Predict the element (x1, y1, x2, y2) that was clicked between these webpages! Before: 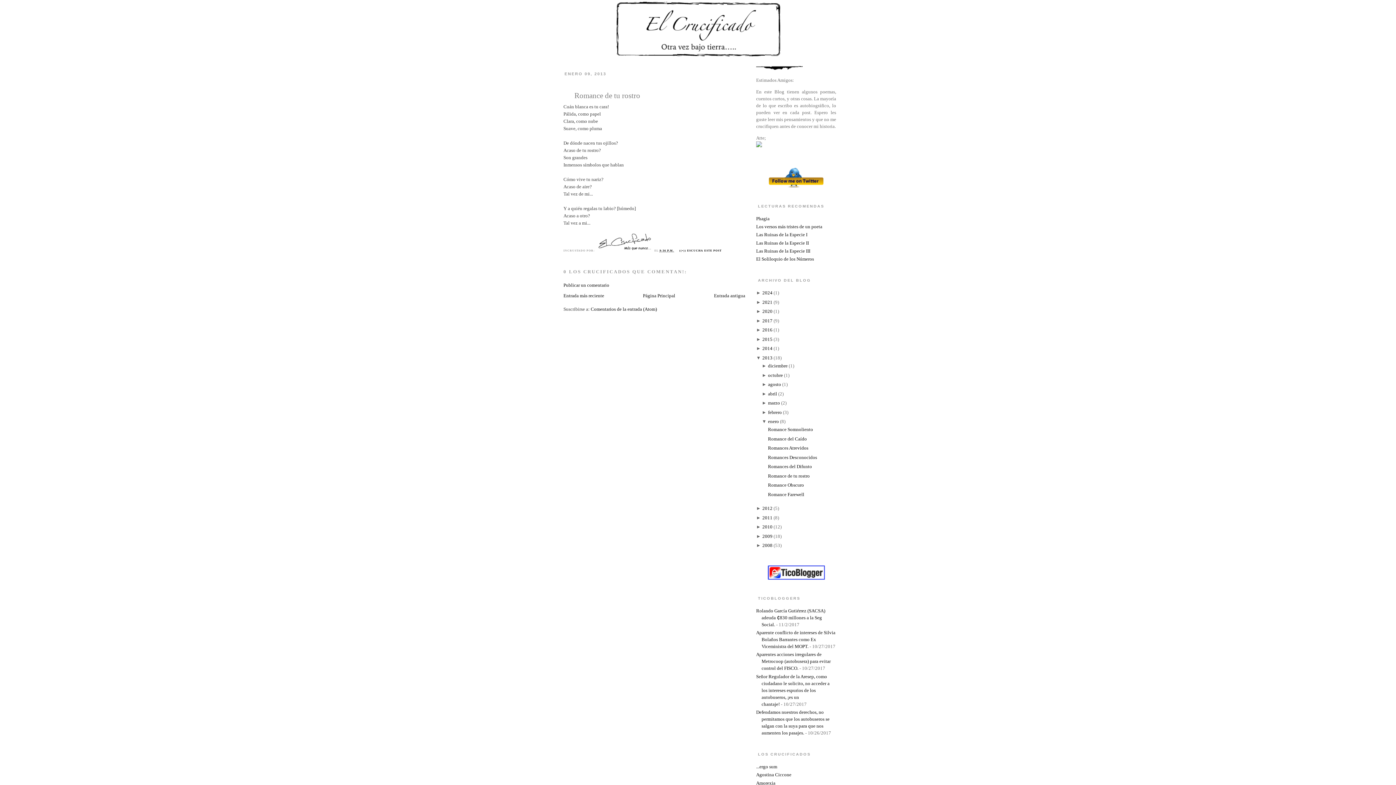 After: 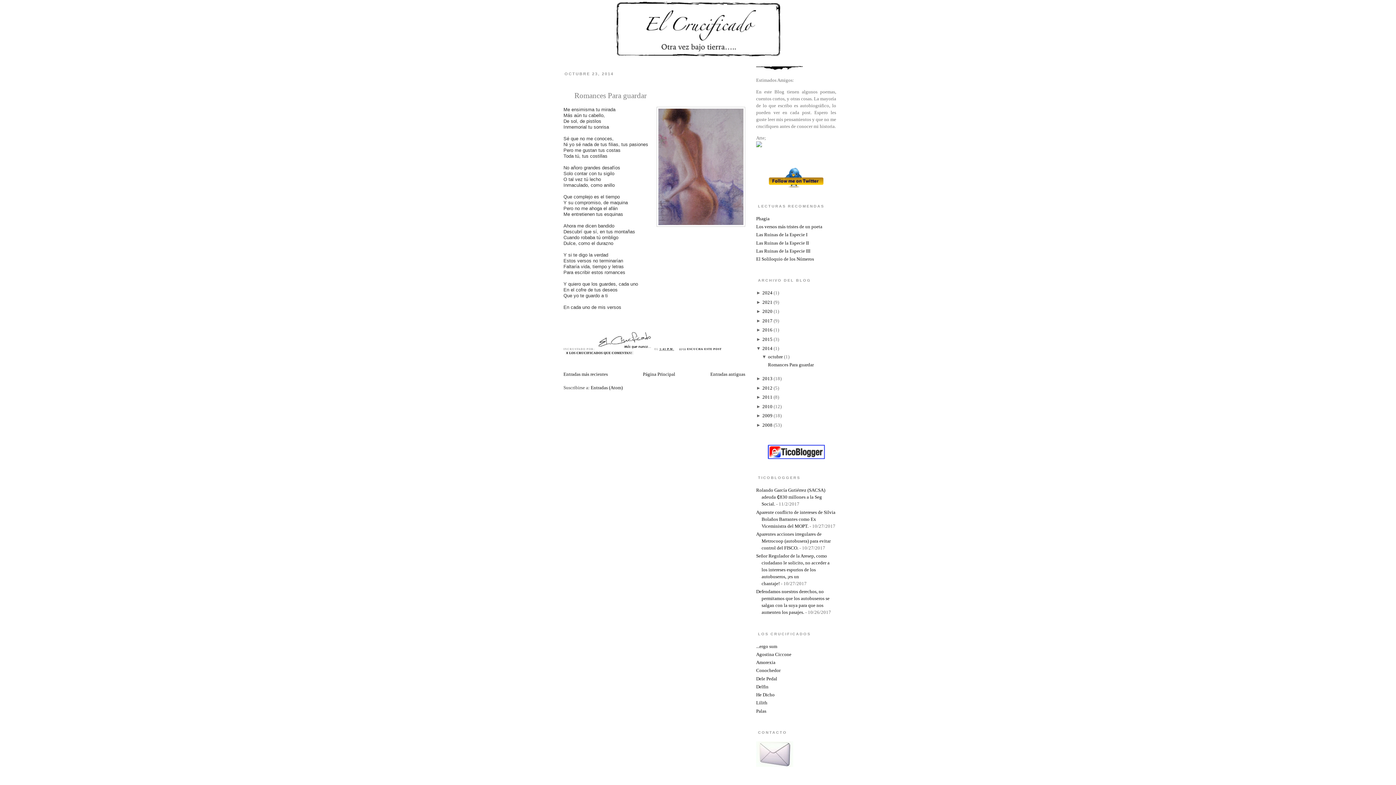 Action: label: 2014 bbox: (762, 345, 772, 351)